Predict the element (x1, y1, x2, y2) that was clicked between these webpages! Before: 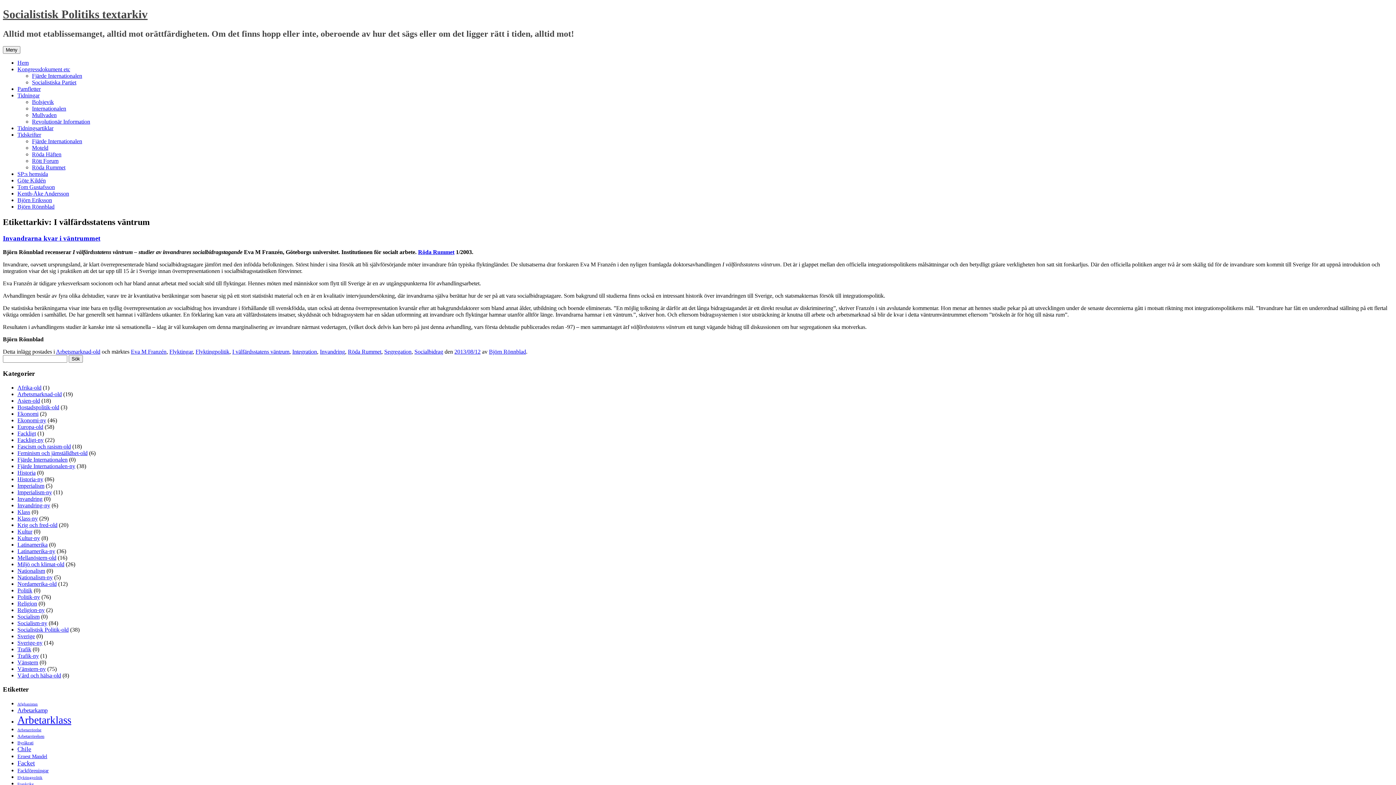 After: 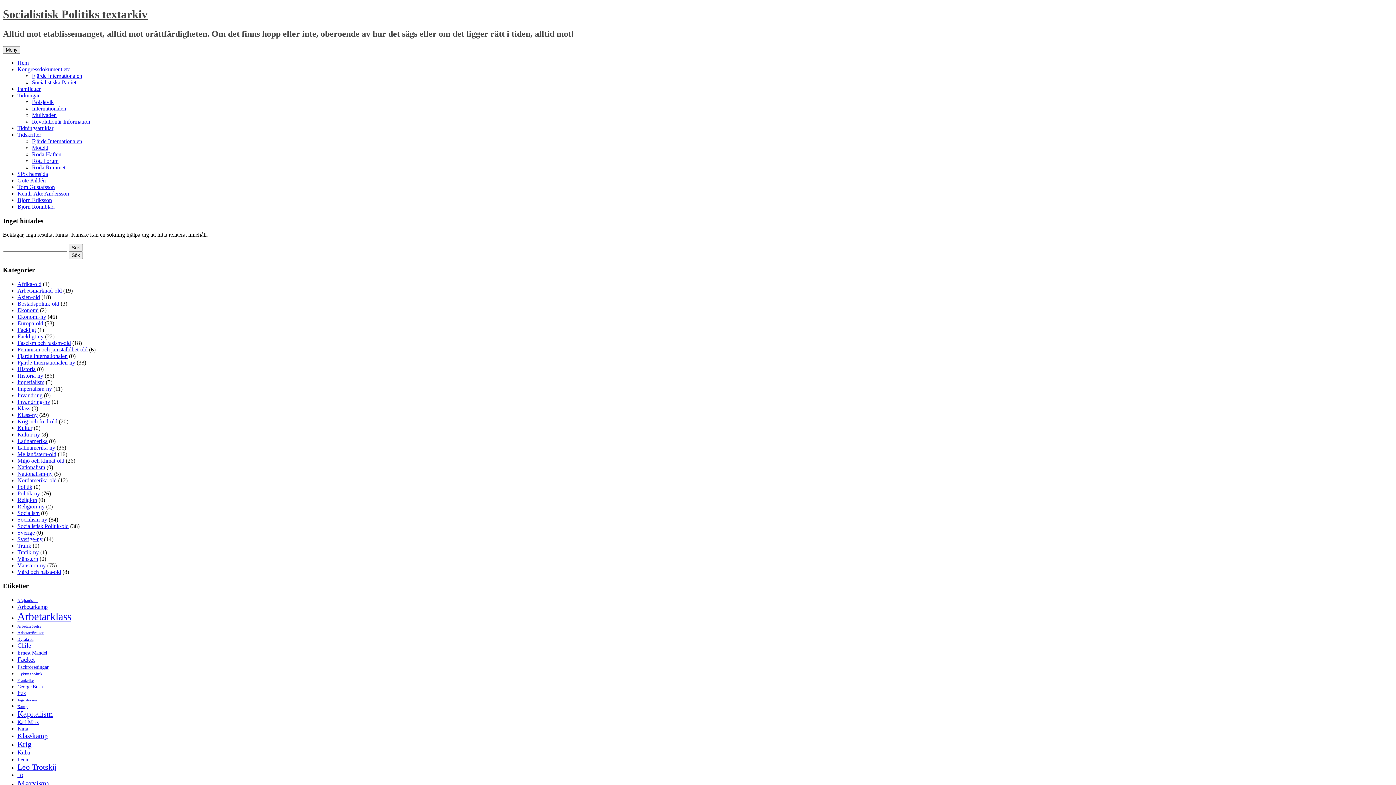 Action: label: Fjärde Internationalen bbox: (17, 456, 67, 462)